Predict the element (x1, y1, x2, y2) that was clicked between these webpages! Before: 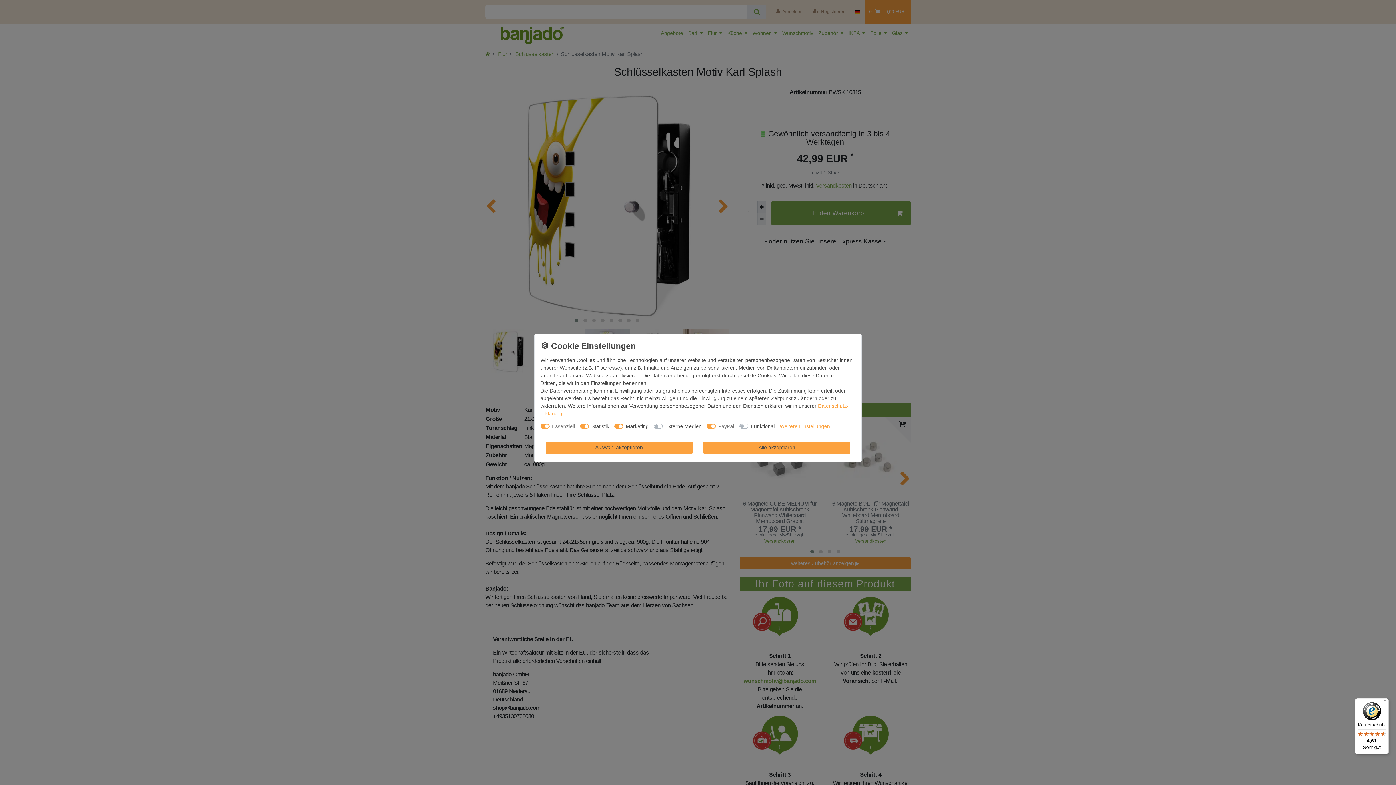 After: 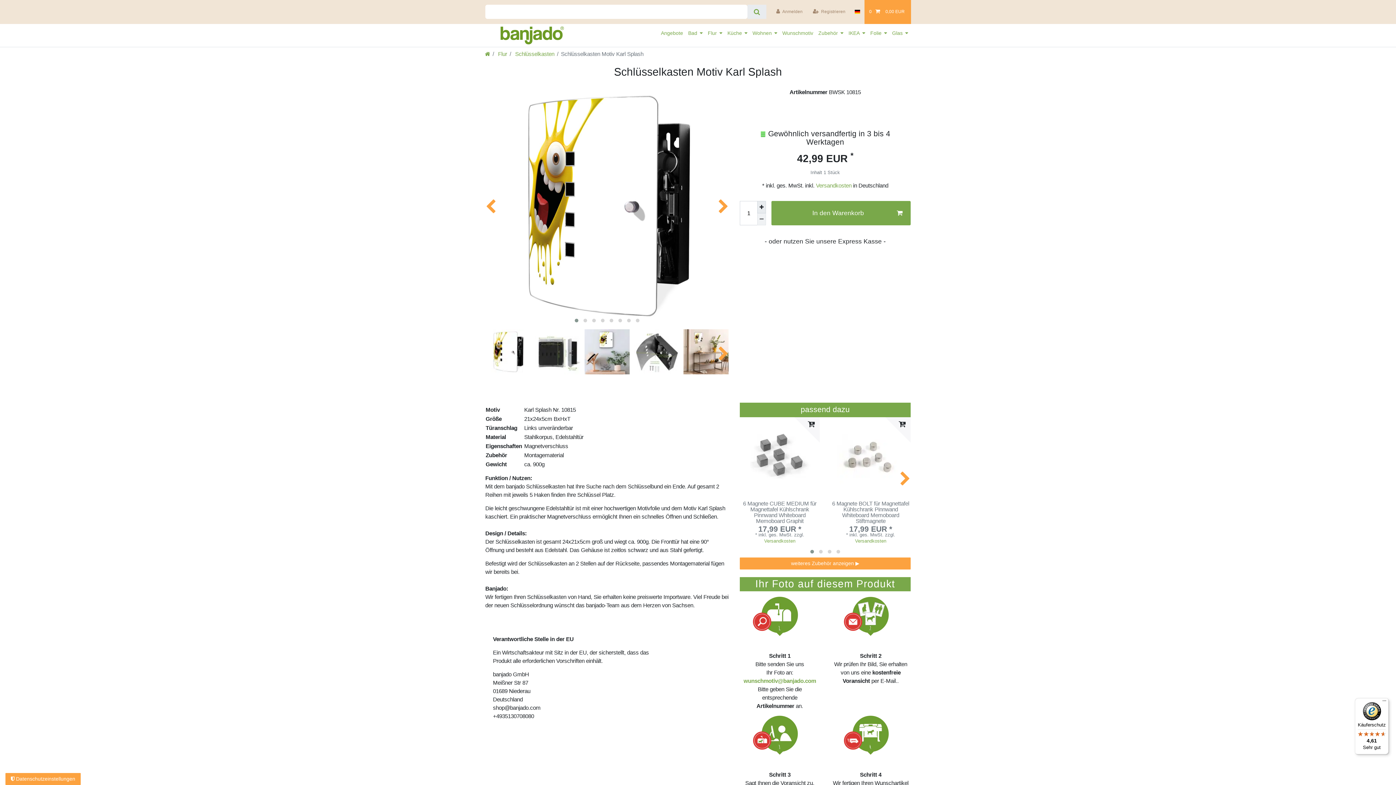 Action: label: Auswahl akzeptieren bbox: (545, 441, 692, 453)